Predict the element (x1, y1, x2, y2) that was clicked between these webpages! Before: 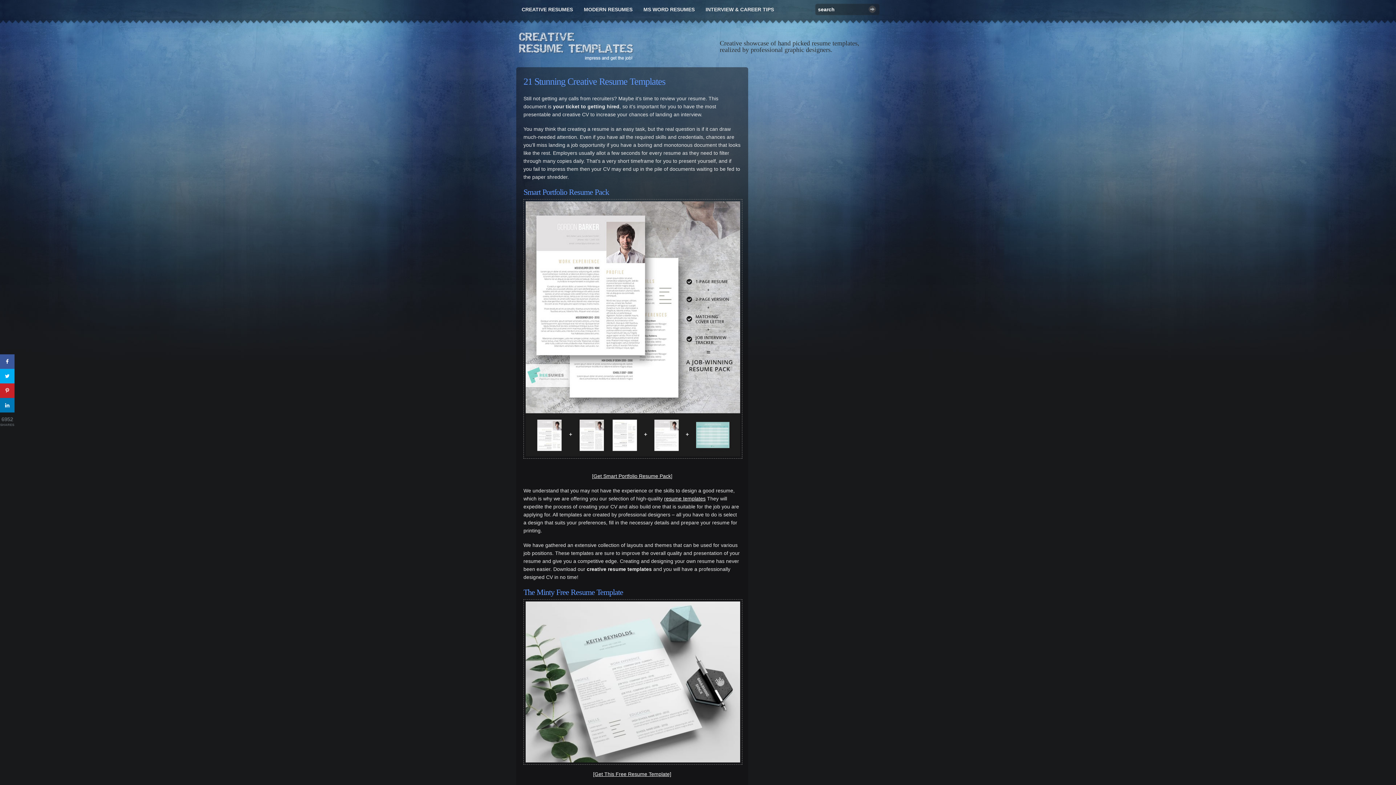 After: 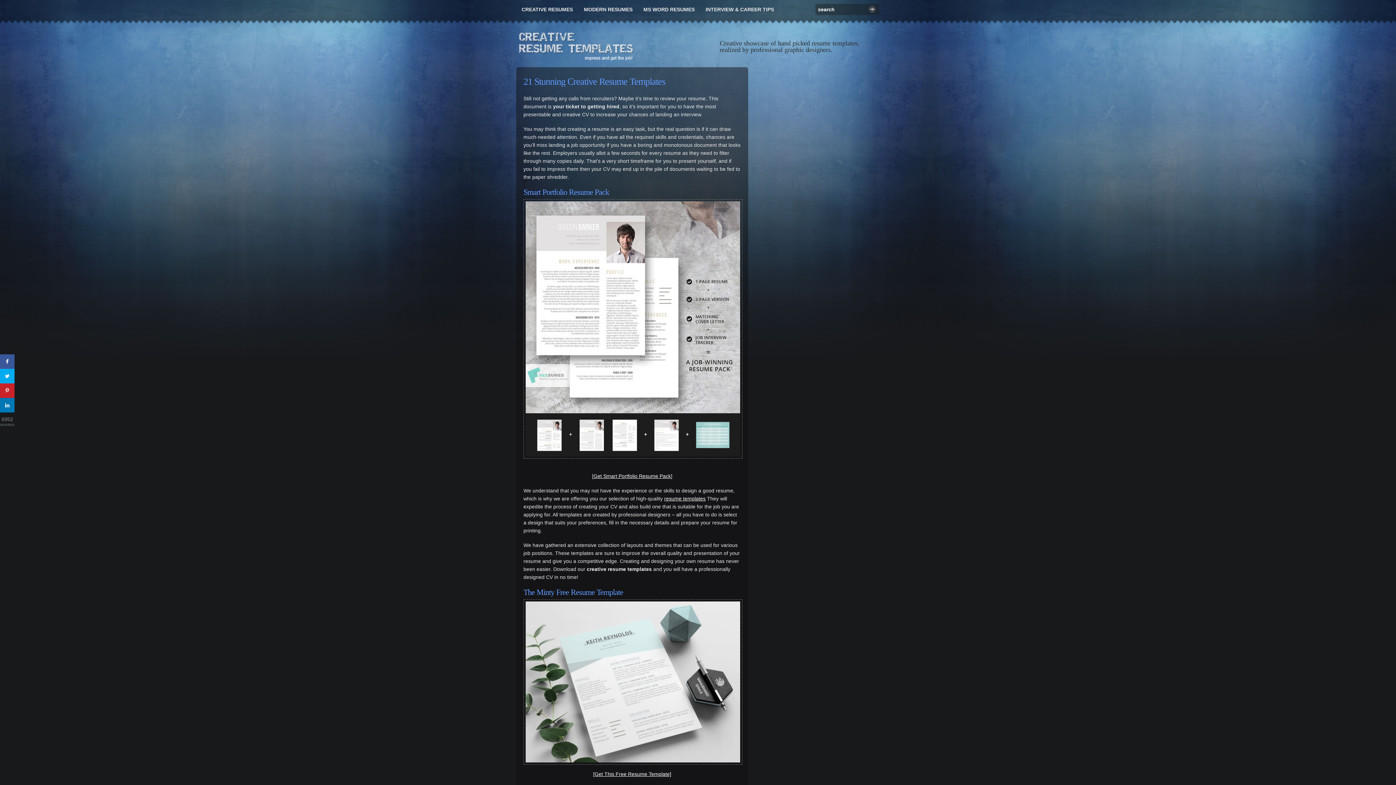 Action: label: resume templates bbox: (664, 496, 705, 501)